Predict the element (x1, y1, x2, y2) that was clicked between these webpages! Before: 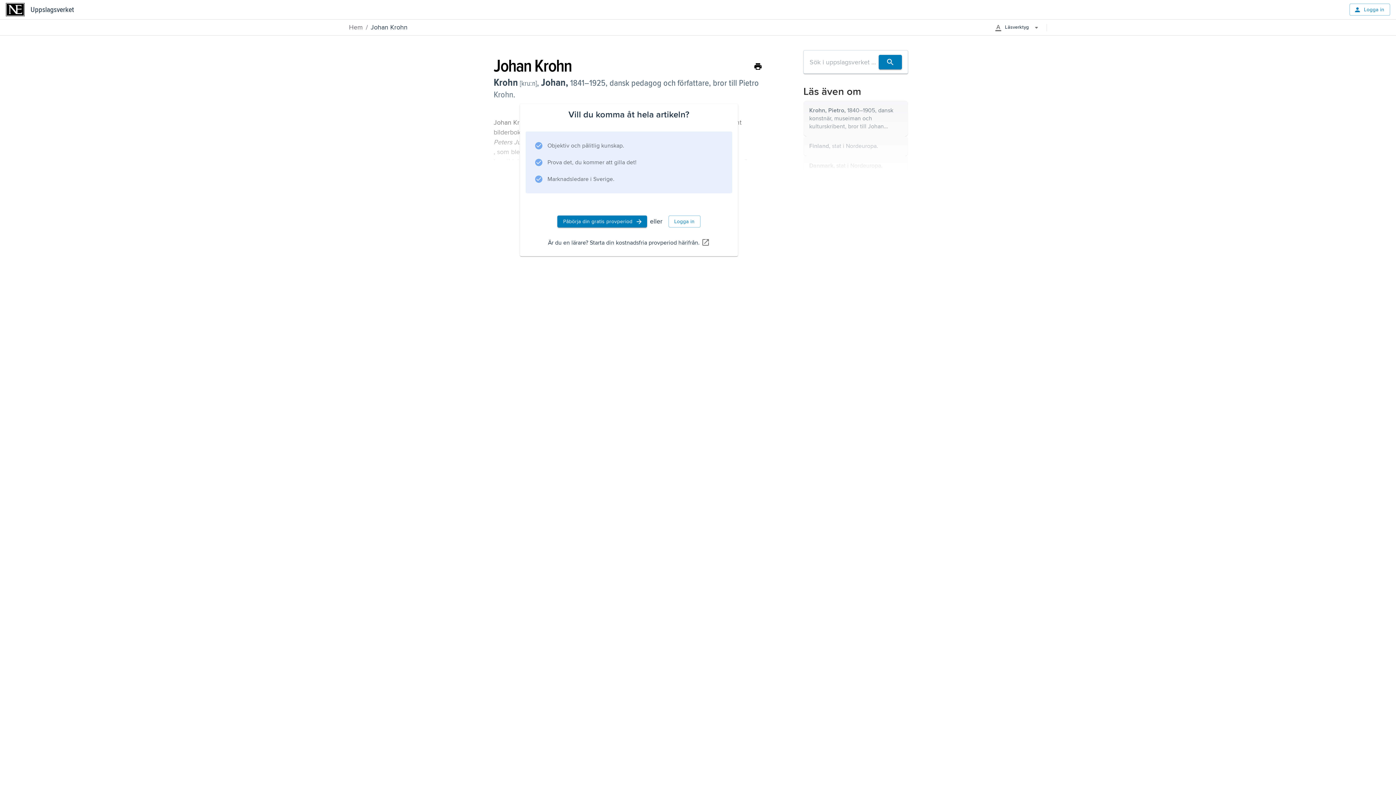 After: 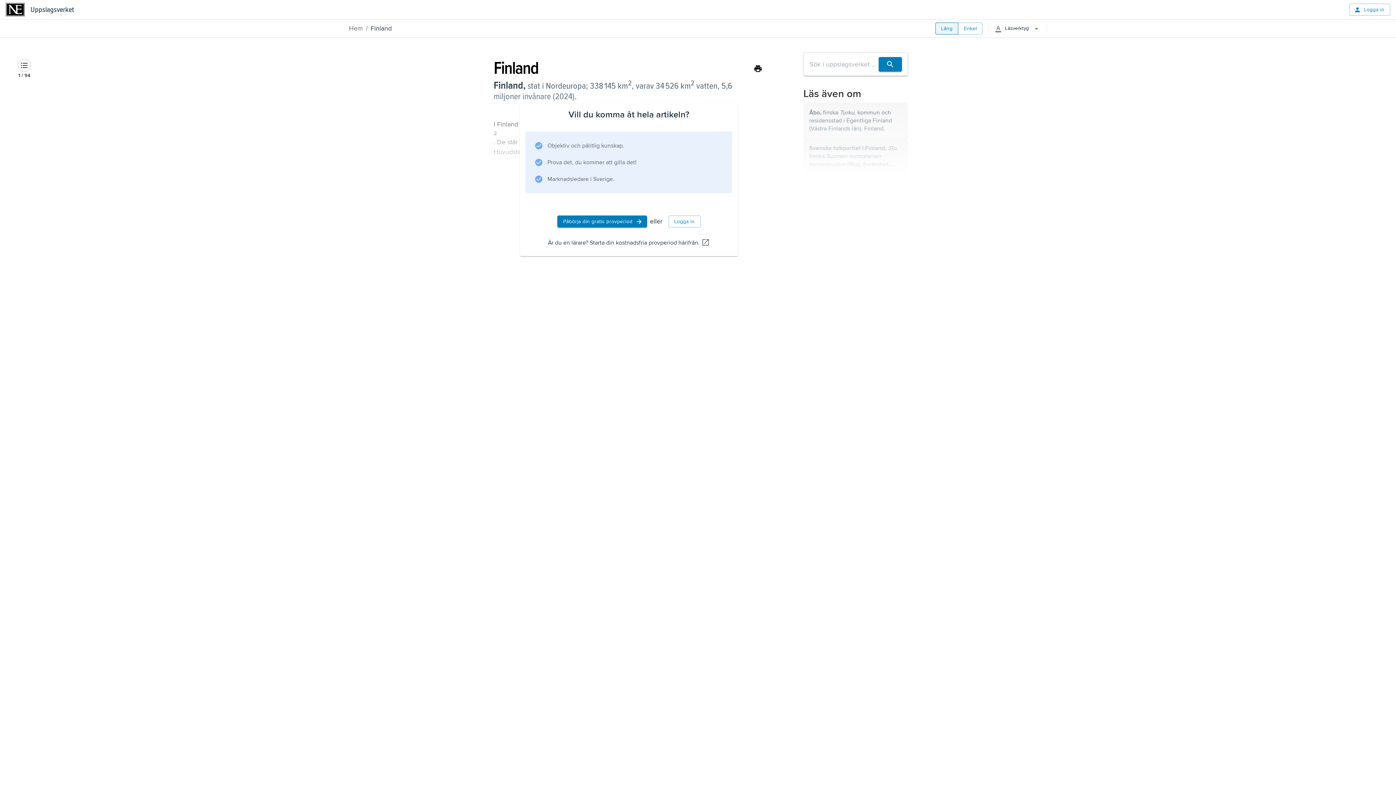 Action: label: Finland, stat i Nordeuropa. bbox: (803, 136, 908, 156)